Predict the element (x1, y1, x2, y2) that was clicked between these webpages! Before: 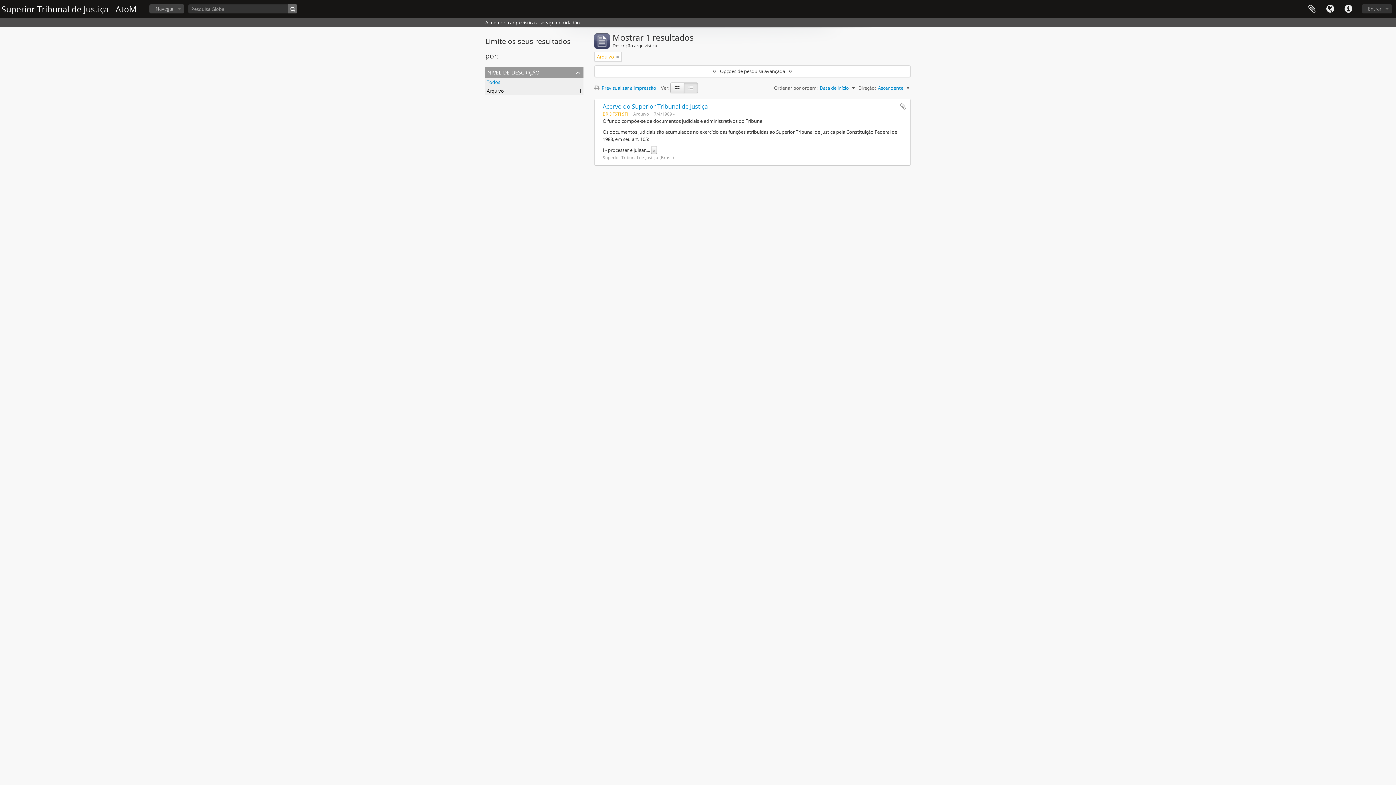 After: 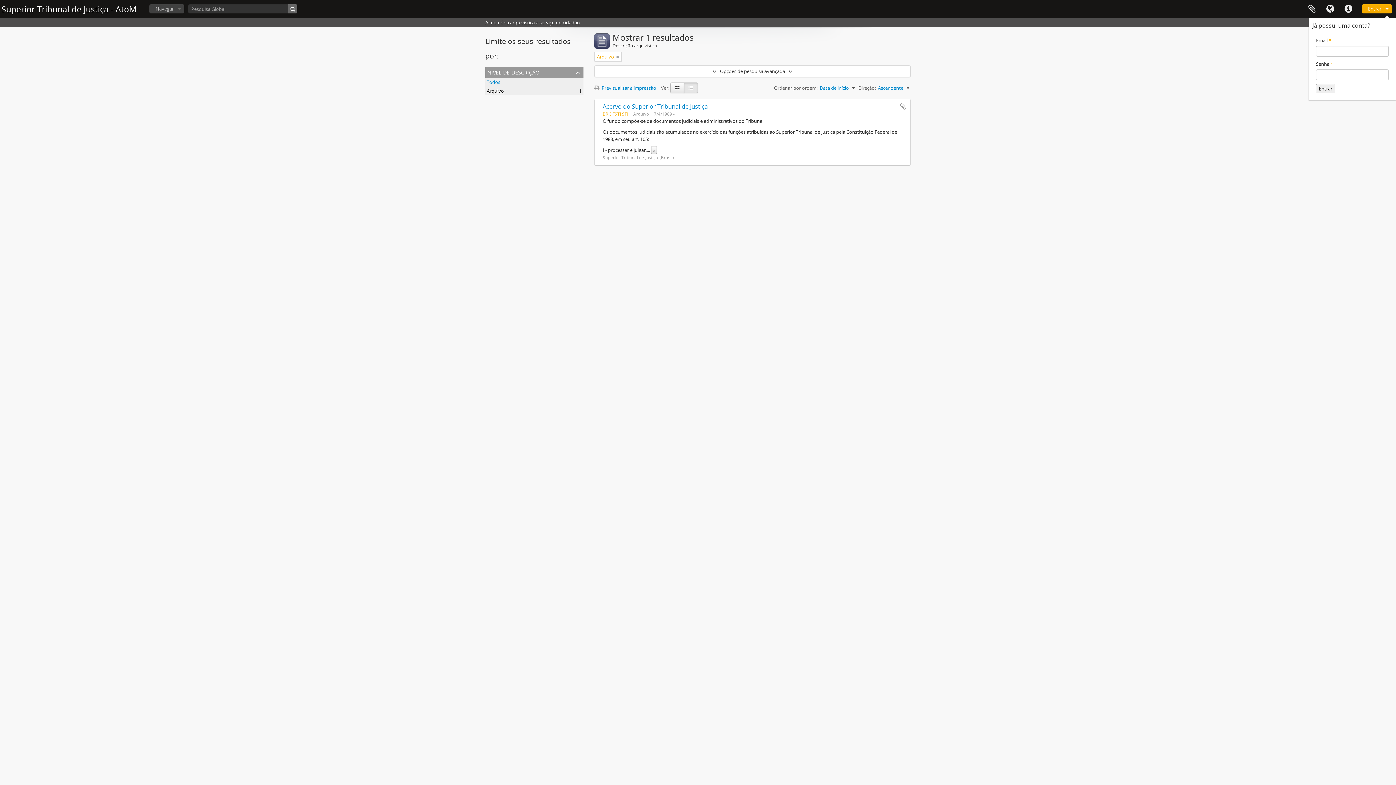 Action: bbox: (1362, 4, 1392, 13) label: Entrar